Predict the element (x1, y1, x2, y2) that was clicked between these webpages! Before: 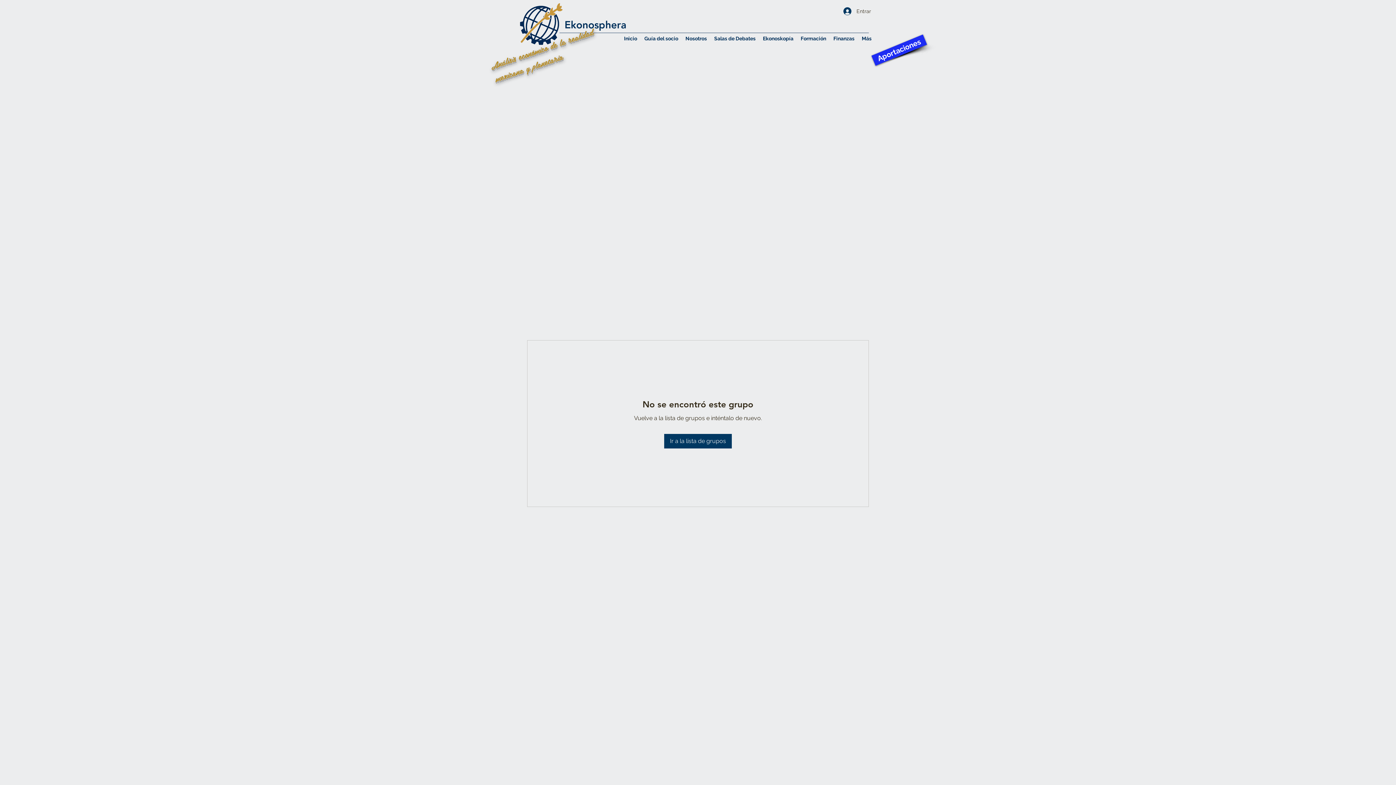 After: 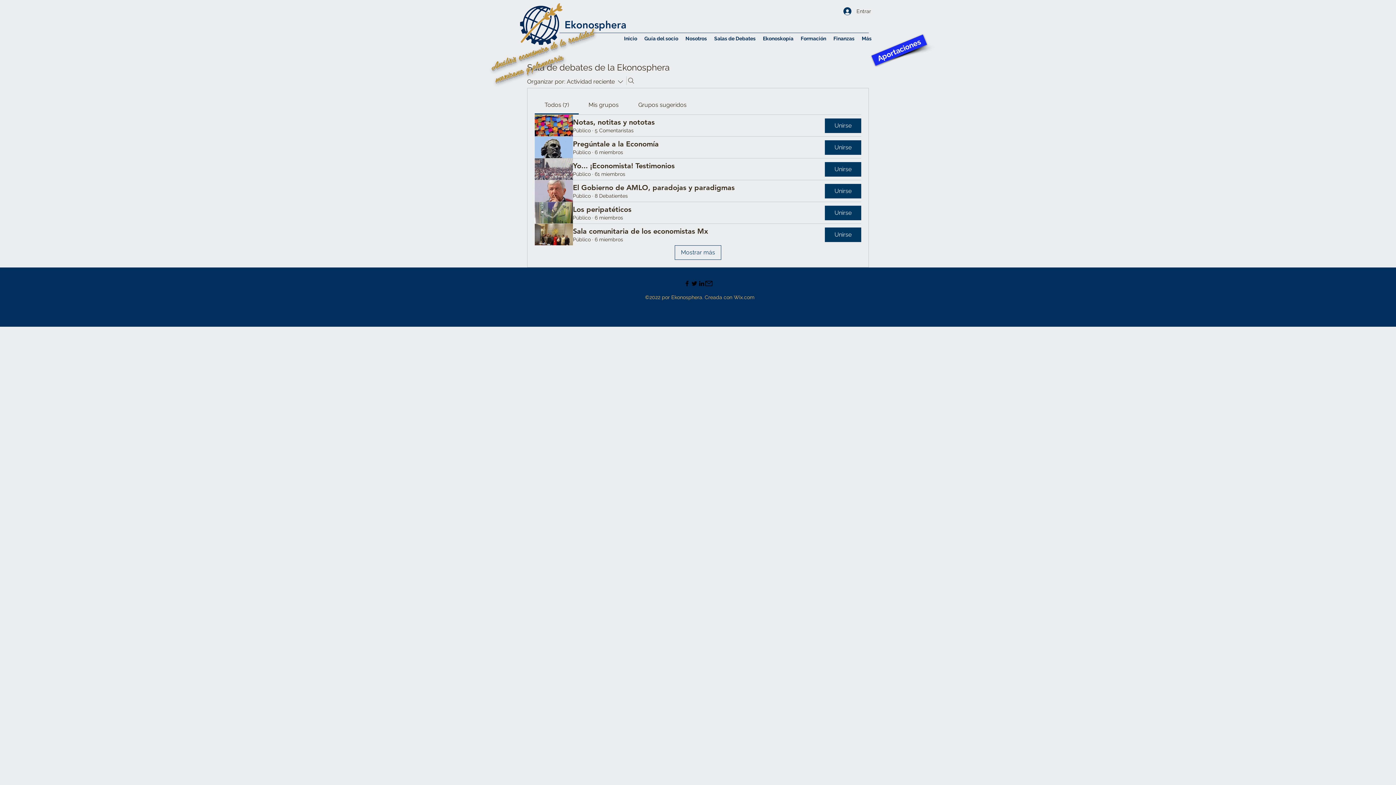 Action: label: Ir a la lista de grupos bbox: (664, 434, 732, 448)